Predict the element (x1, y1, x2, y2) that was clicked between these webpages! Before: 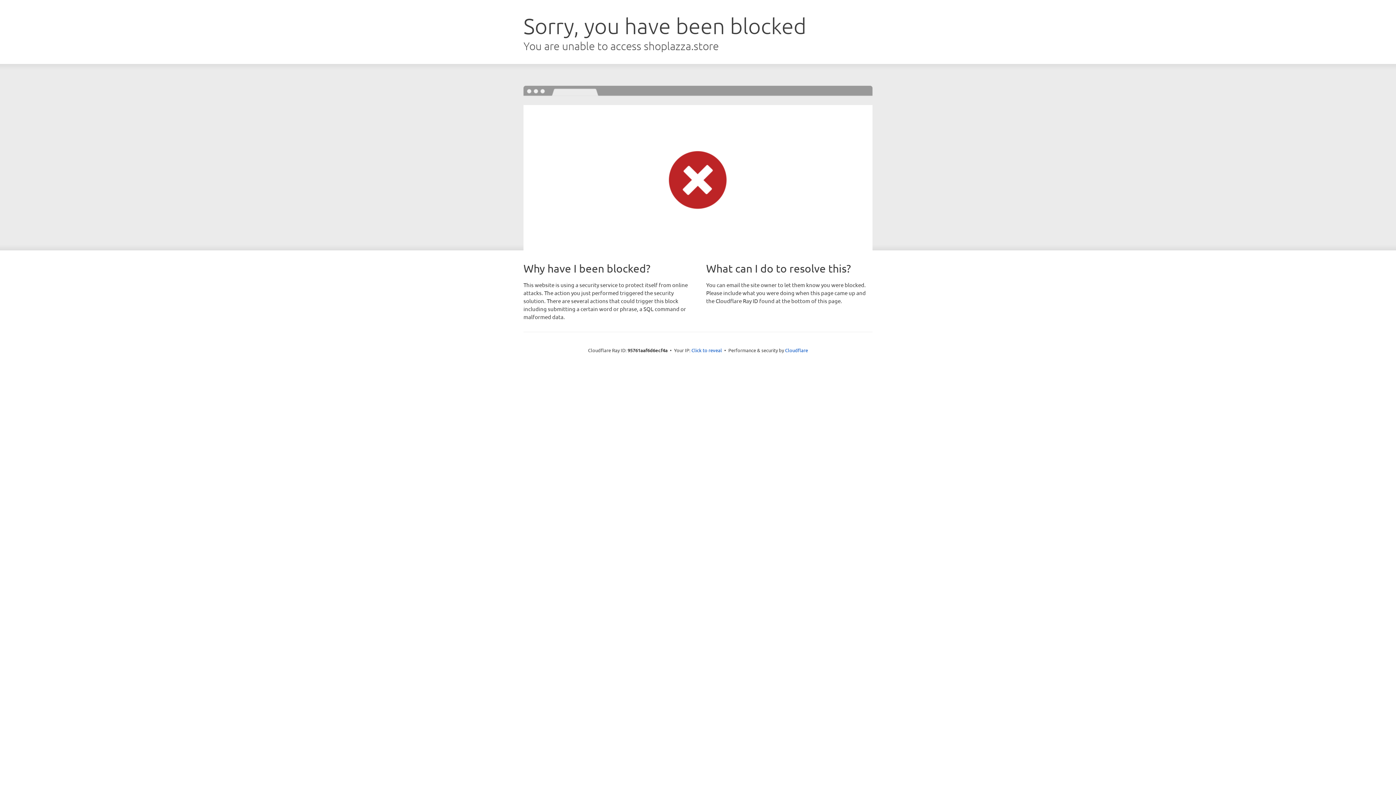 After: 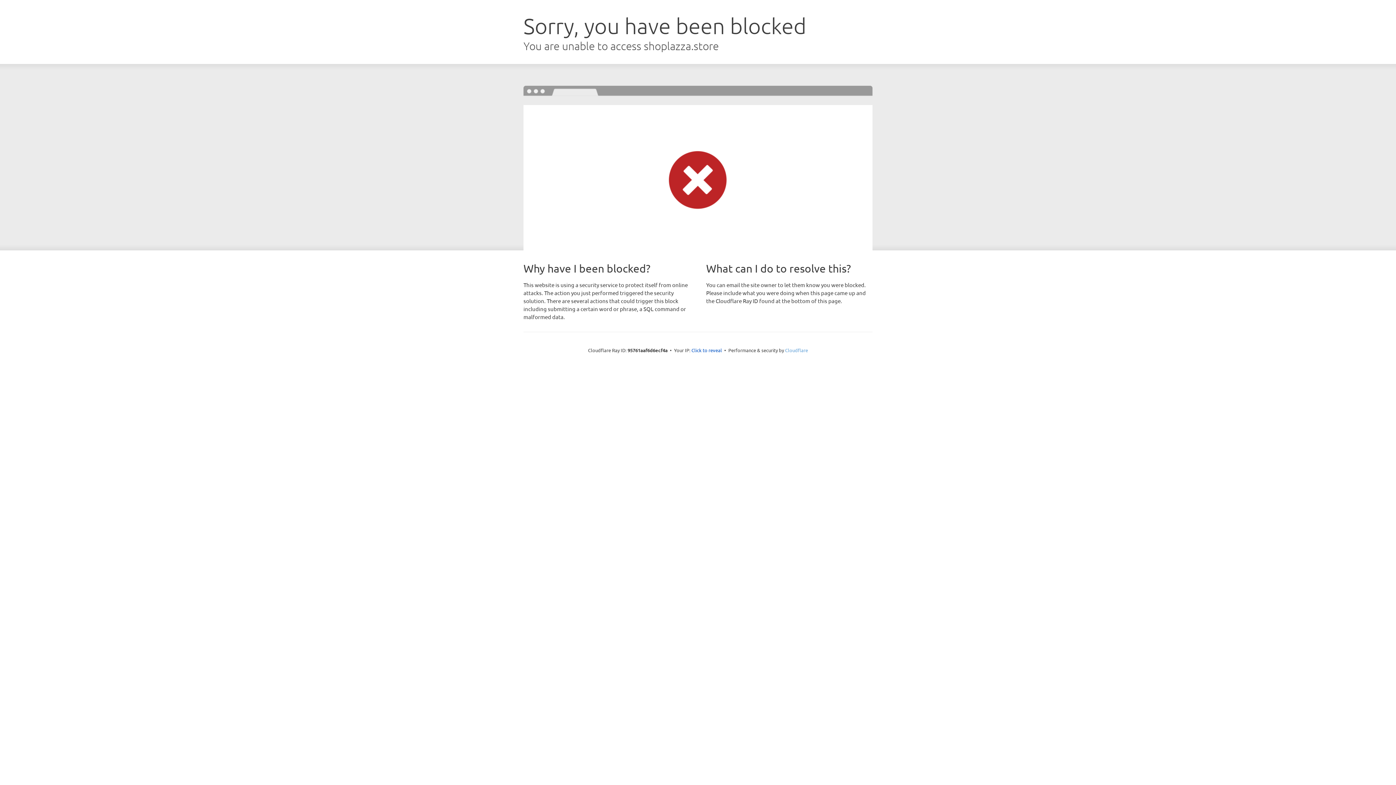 Action: bbox: (785, 347, 808, 353) label: Cloudflare